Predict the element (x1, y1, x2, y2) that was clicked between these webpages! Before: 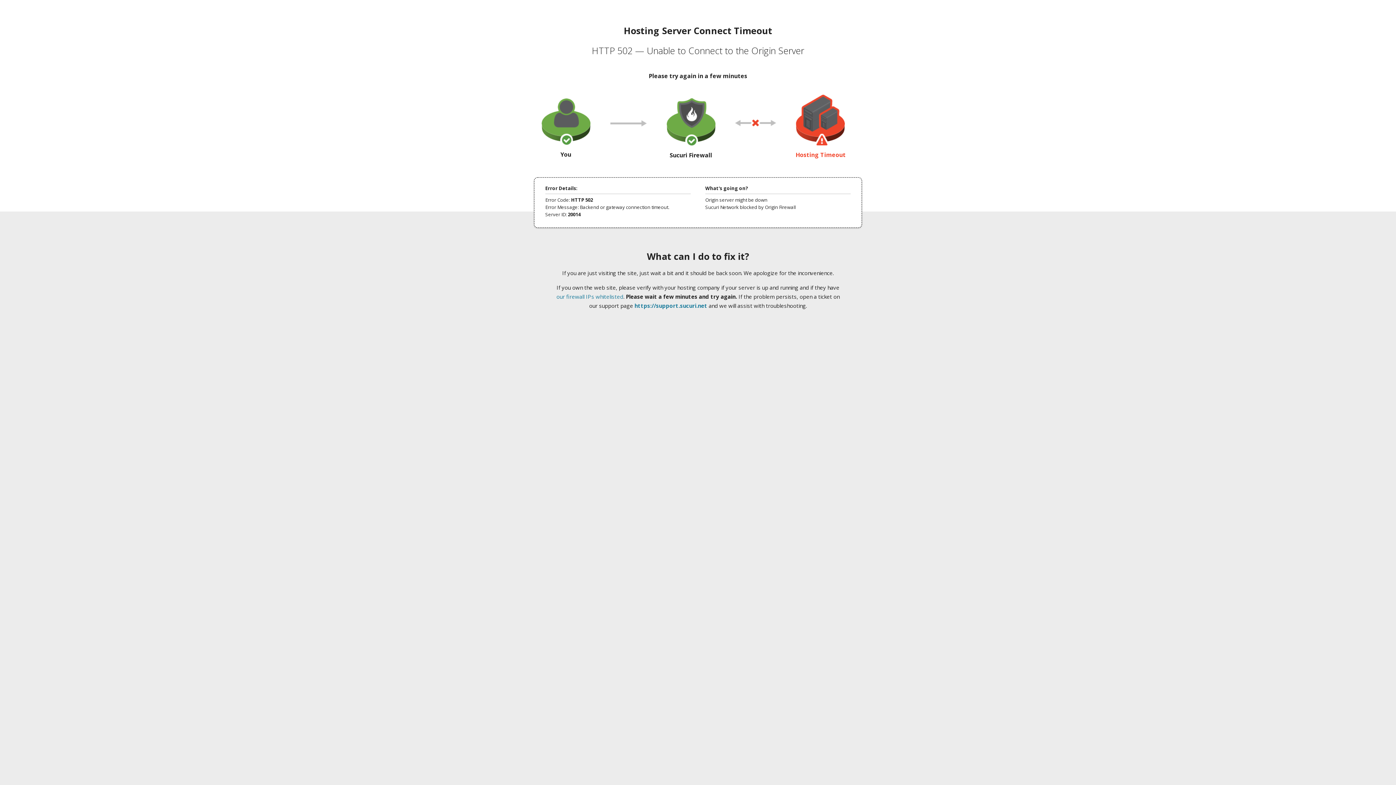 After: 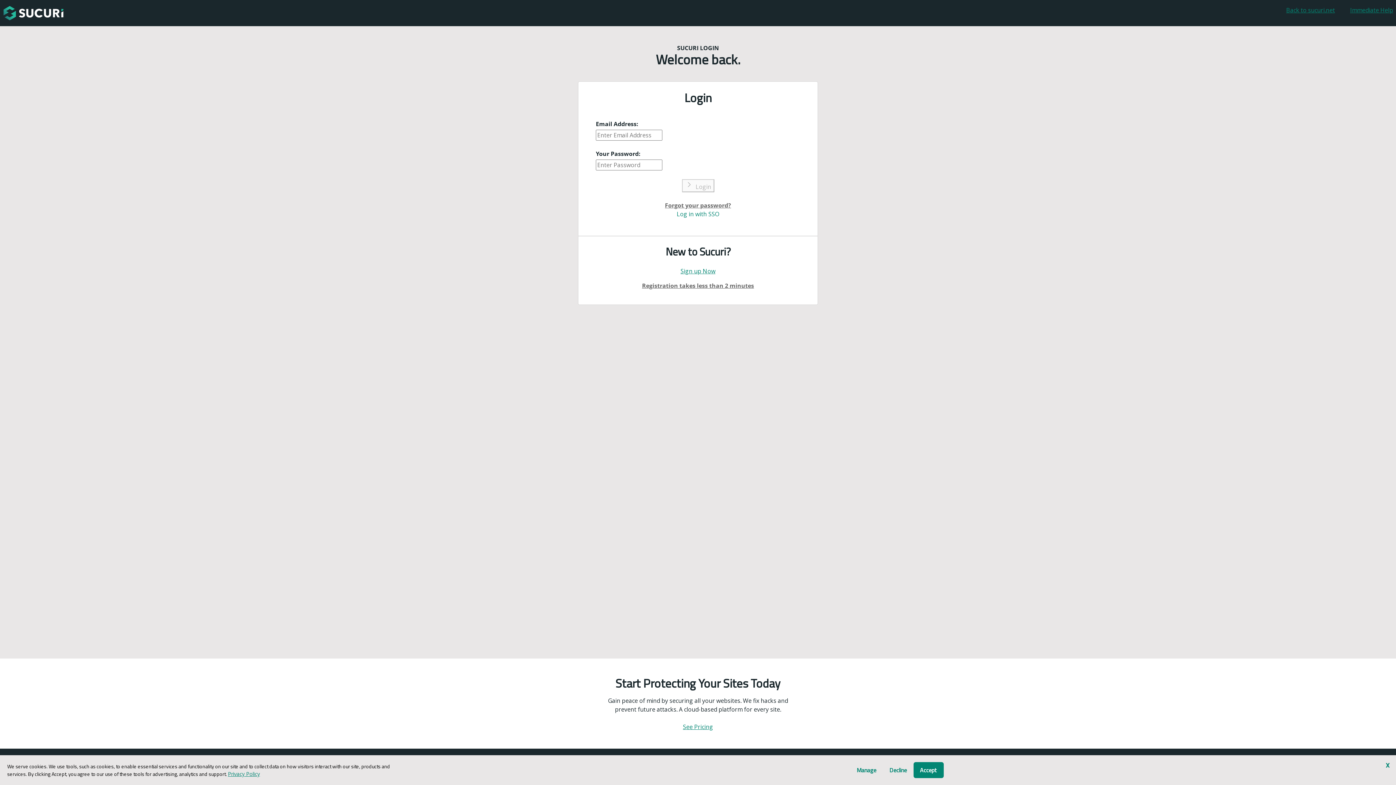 Action: bbox: (634, 302, 707, 309) label: https://support.sucuri.net